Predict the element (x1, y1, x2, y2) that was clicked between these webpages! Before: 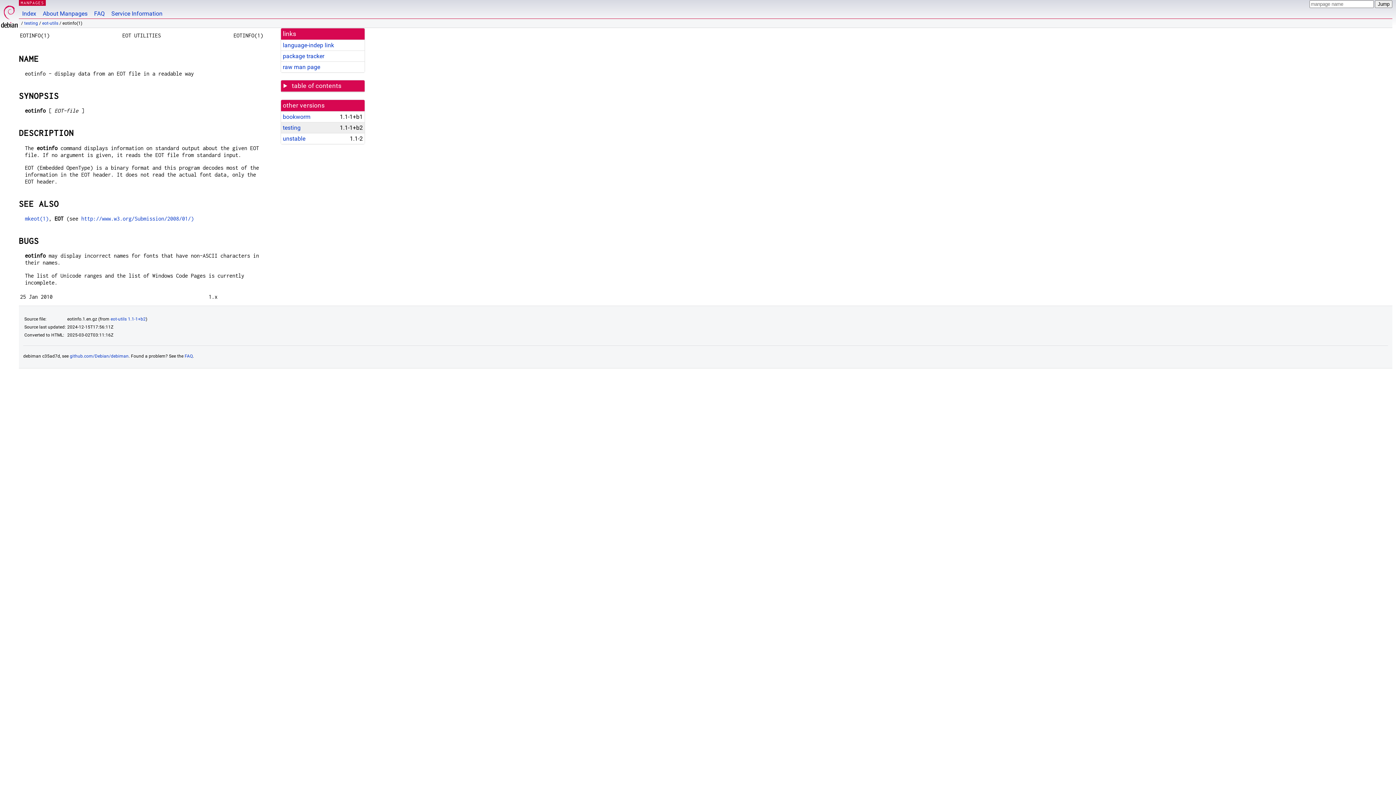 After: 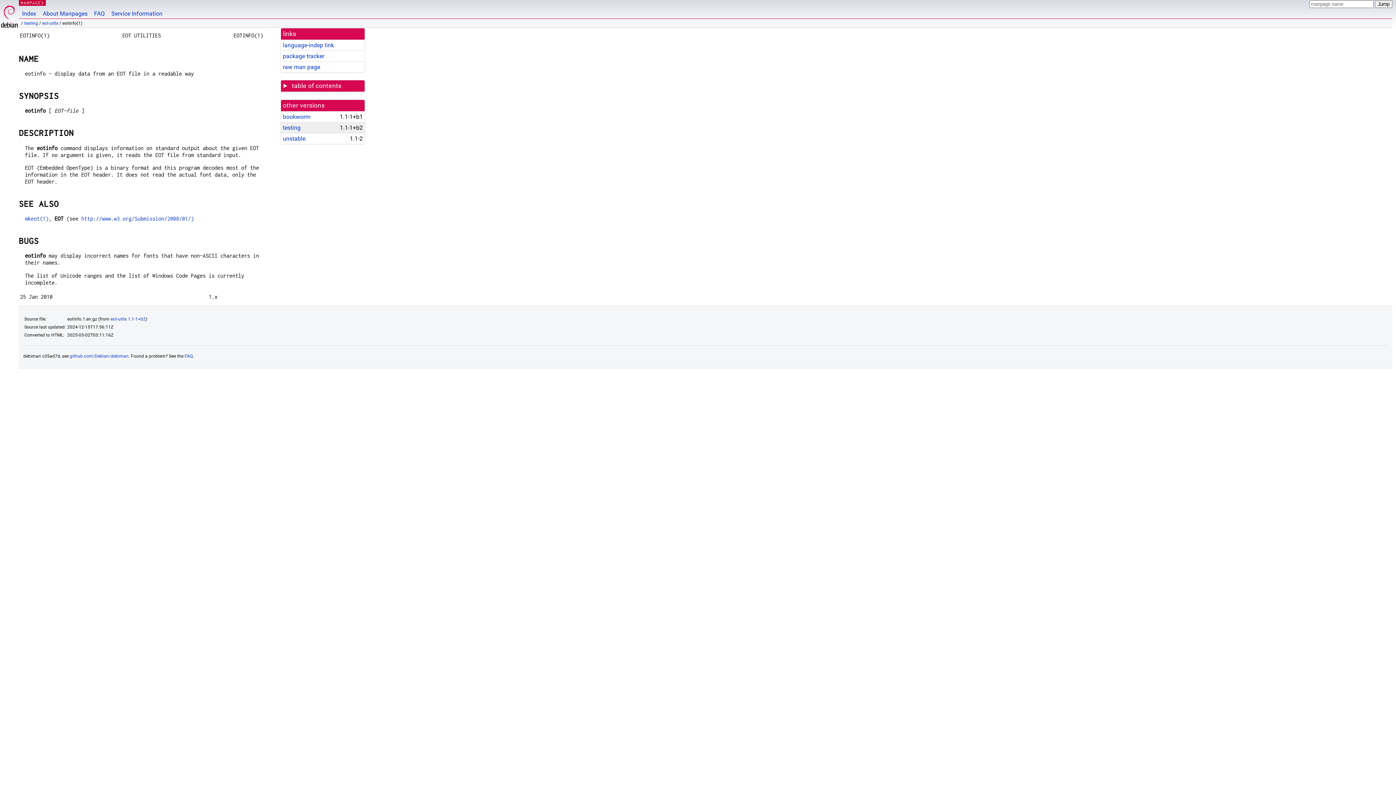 Action: bbox: (282, 124, 300, 131) label: testing